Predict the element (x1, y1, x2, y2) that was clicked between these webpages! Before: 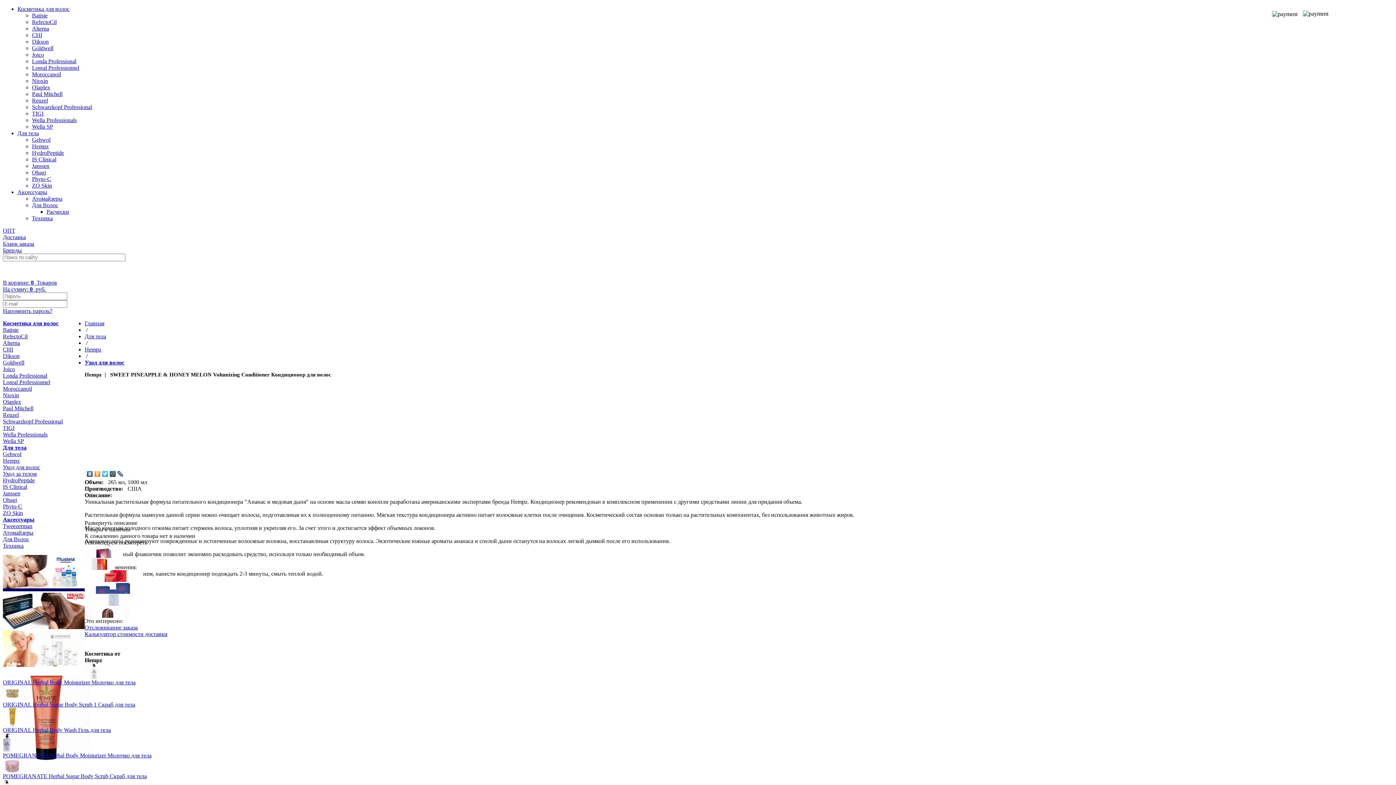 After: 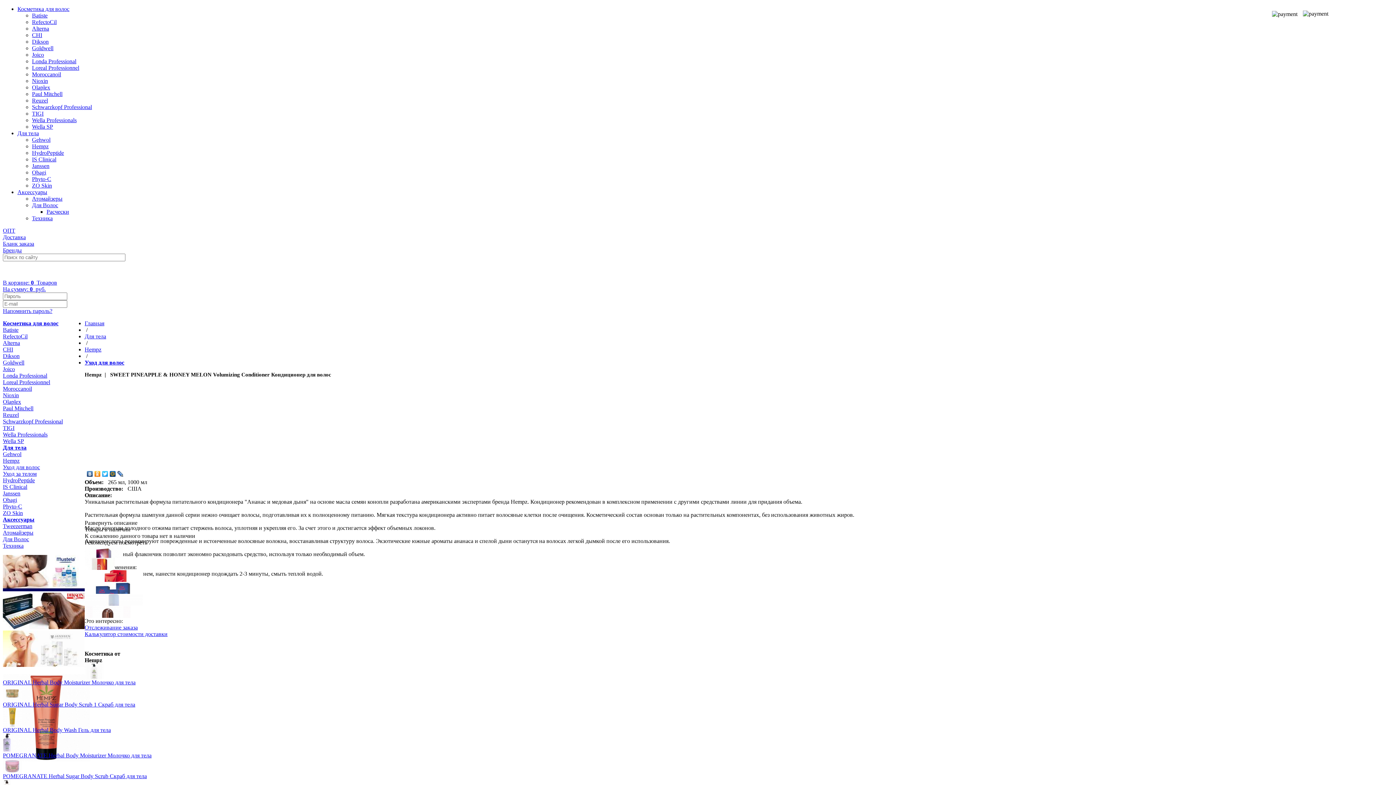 Action: bbox: (2, 267, 54, 273) label: +7 (499) 322-48-40